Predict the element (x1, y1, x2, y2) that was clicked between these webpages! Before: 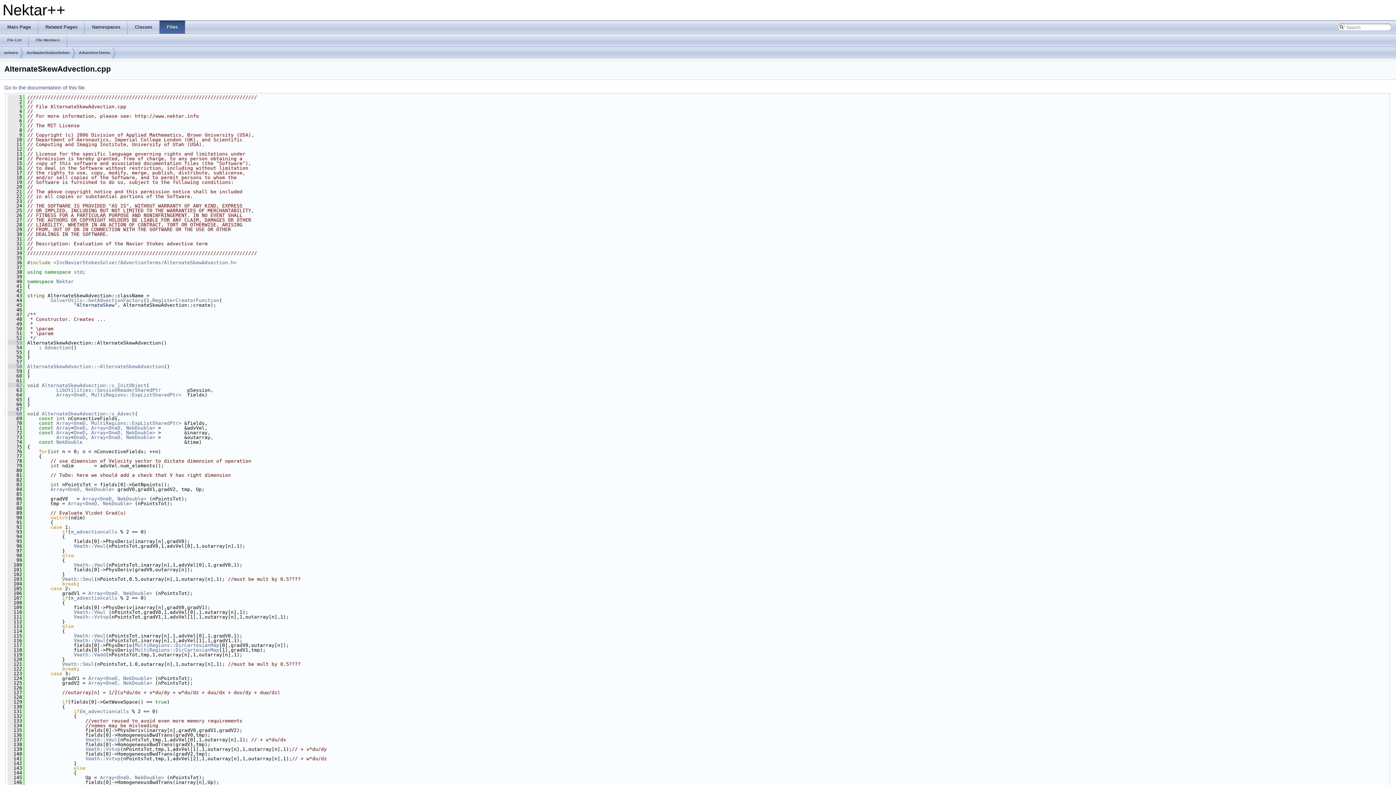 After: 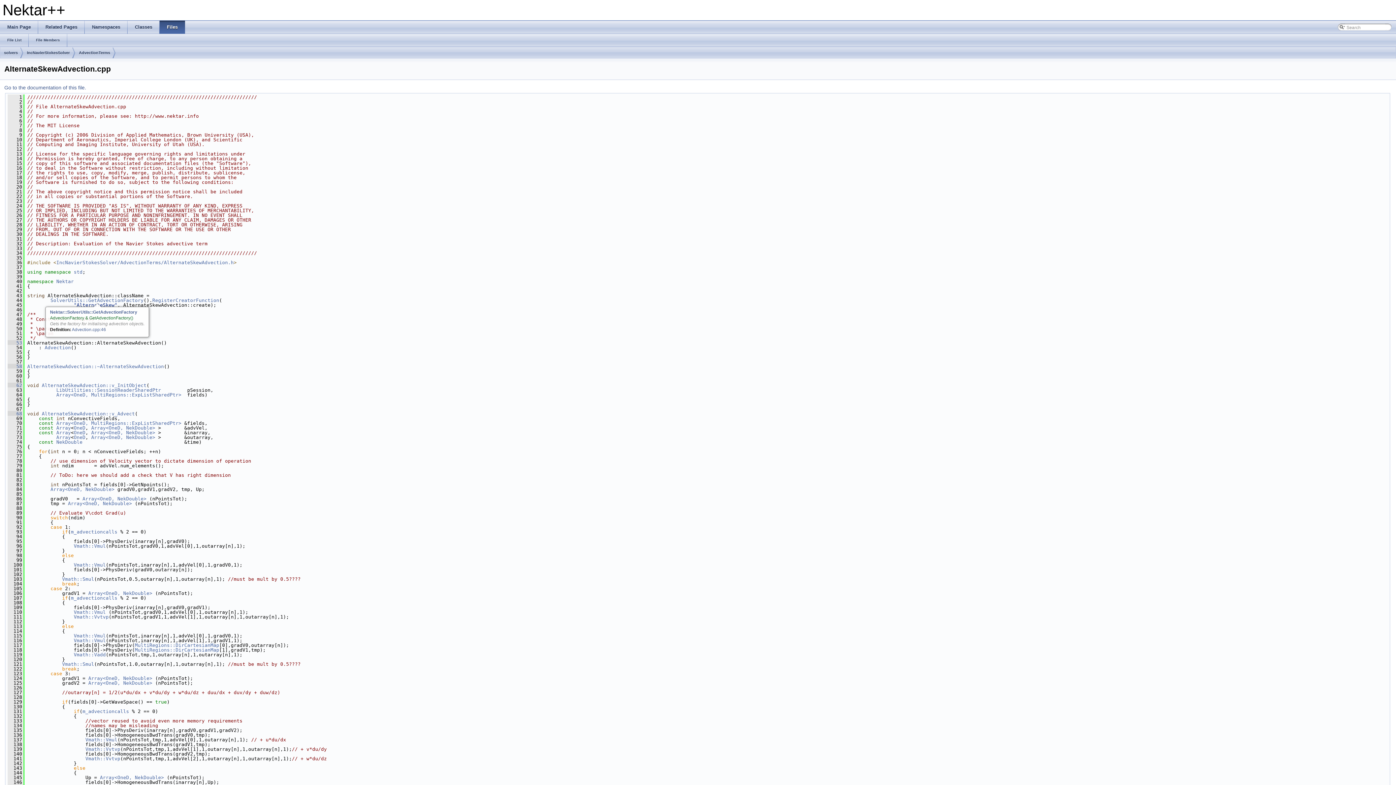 Action: bbox: (50, 297, 143, 303) label: SolverUtils::GetAdvectionFactory